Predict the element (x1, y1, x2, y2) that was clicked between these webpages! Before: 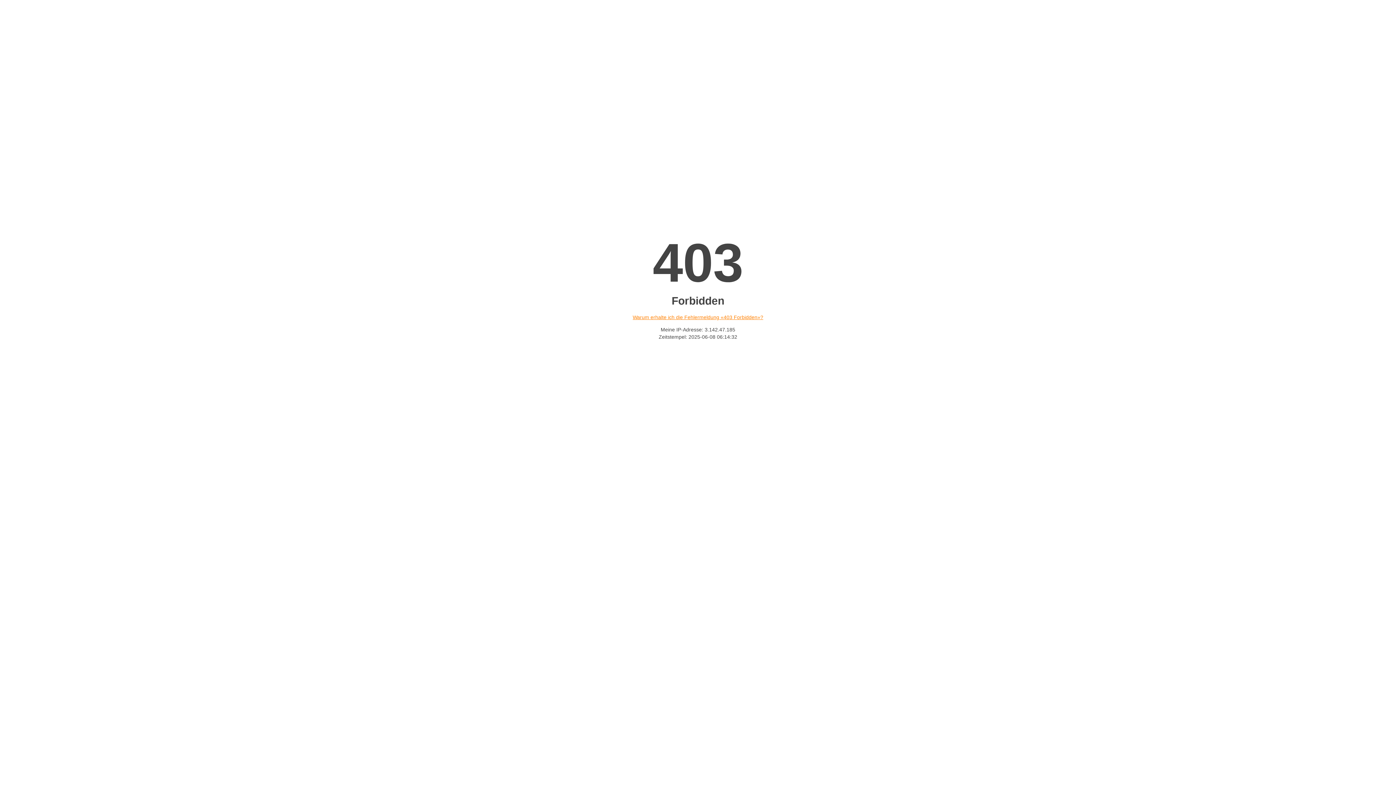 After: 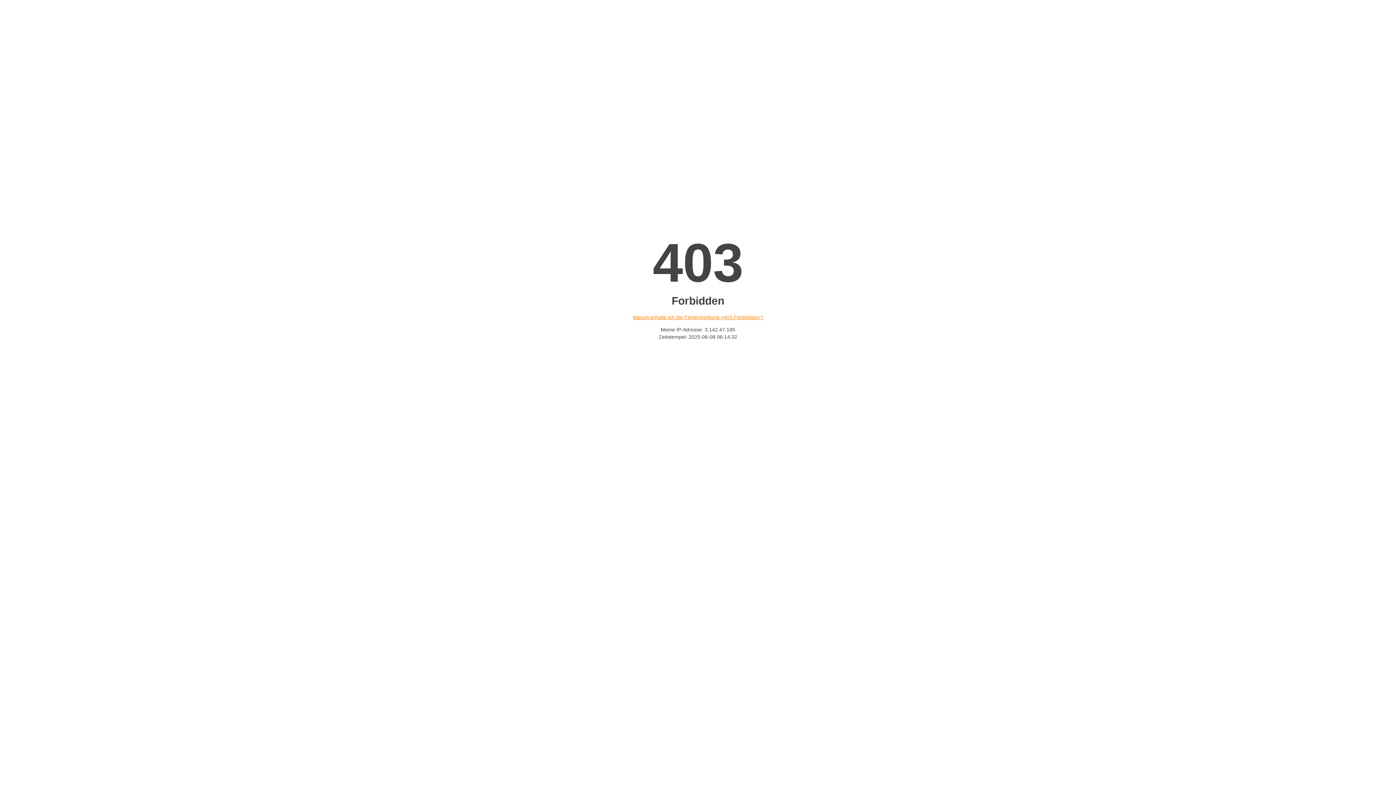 Action: label: Warum erhalte ich die Fehlermeldung «403 Forbidden»? bbox: (632, 314, 763, 320)